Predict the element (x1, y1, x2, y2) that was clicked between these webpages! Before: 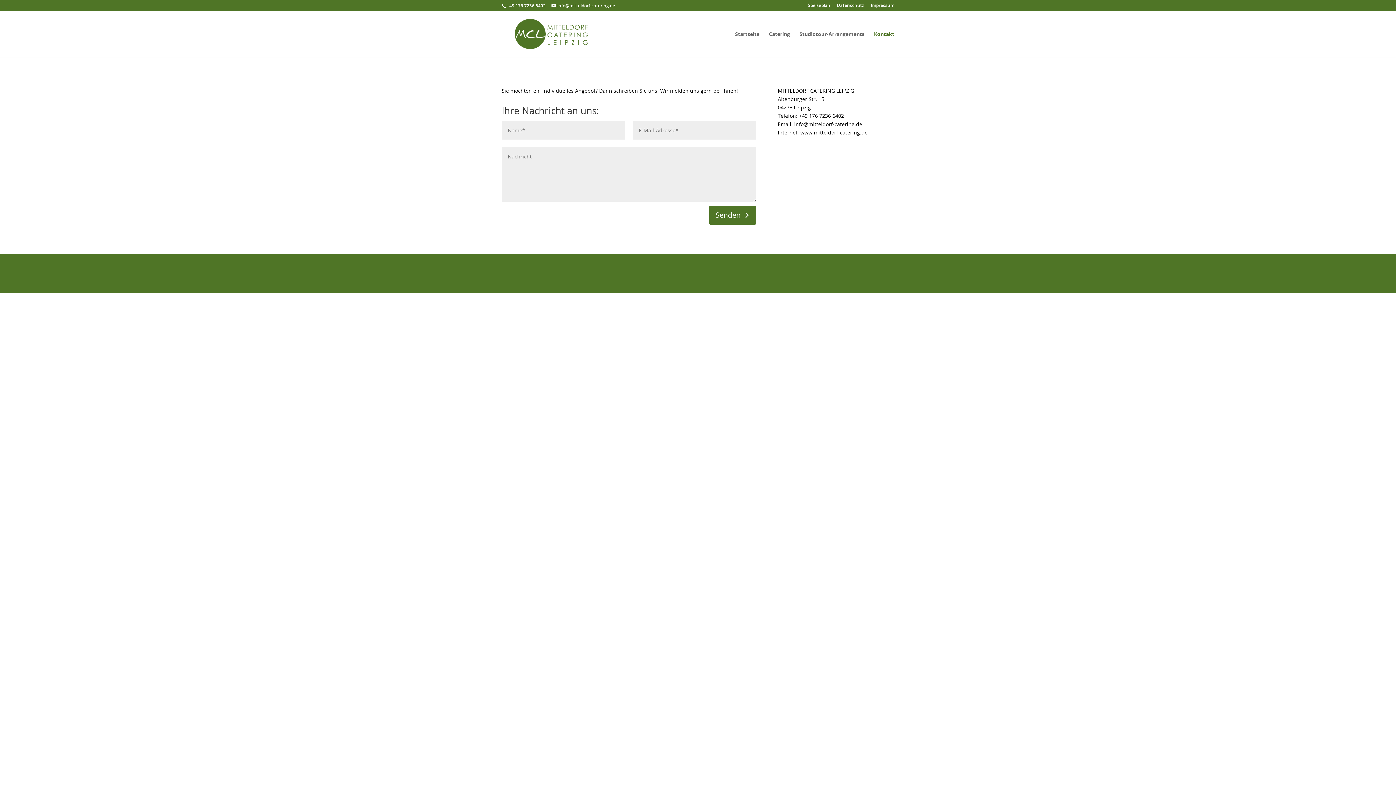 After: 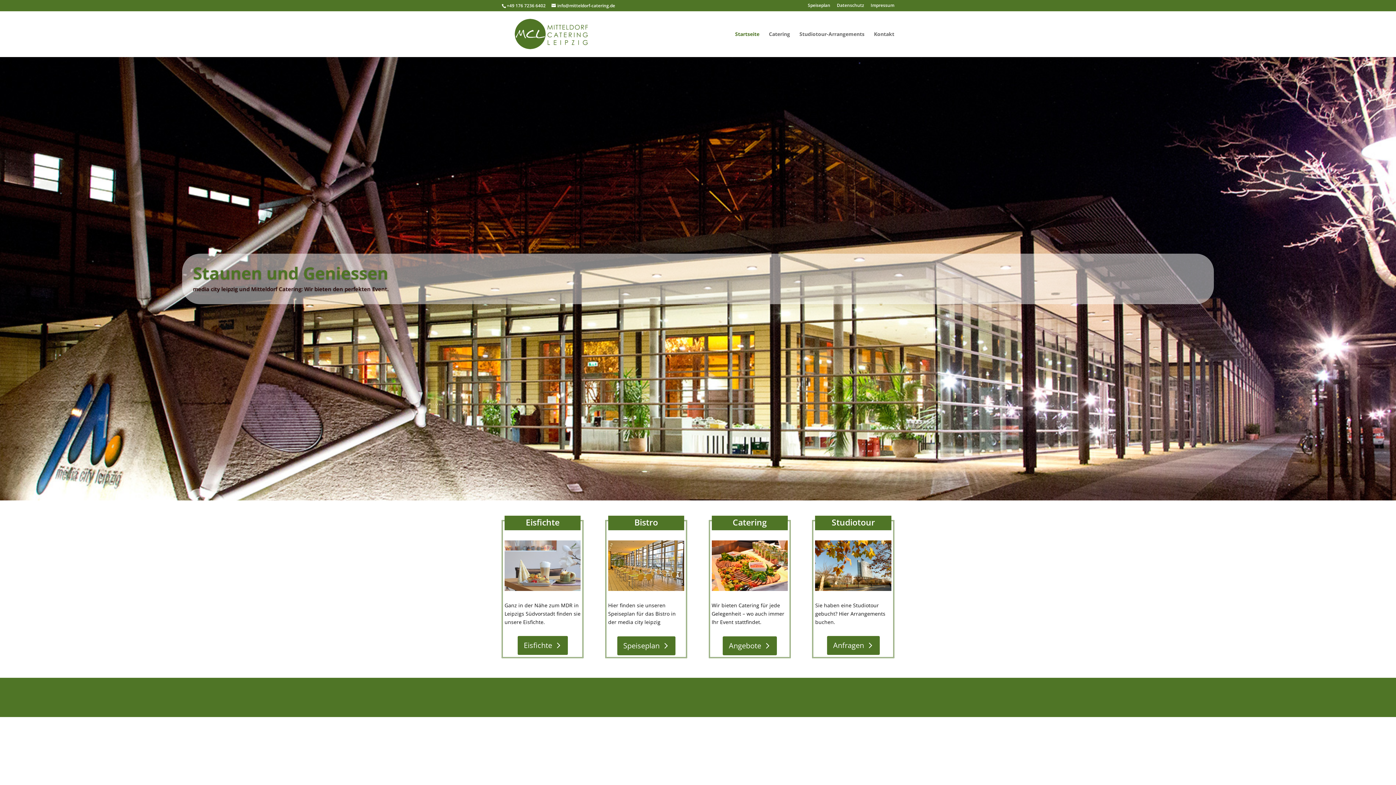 Action: label: Startseite bbox: (735, 31, 759, 57)